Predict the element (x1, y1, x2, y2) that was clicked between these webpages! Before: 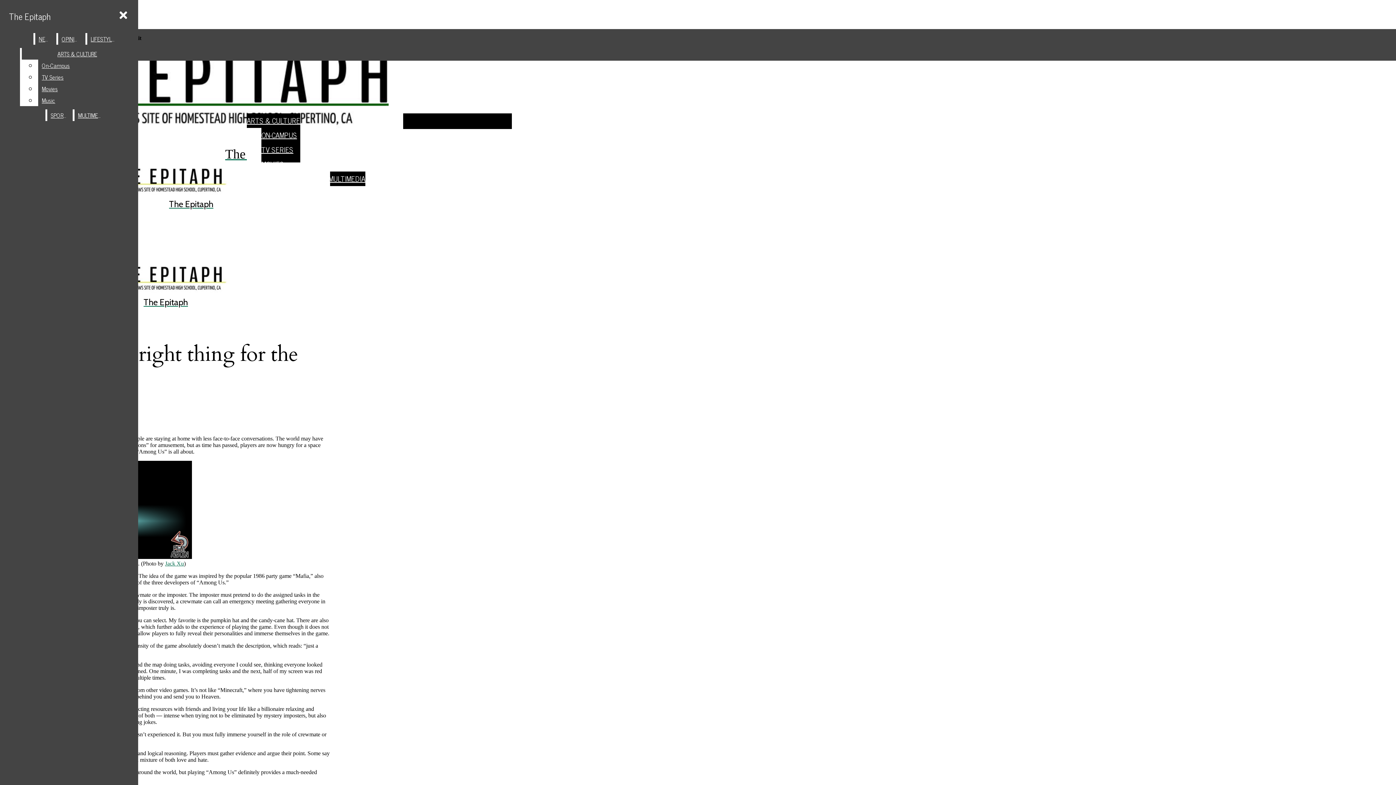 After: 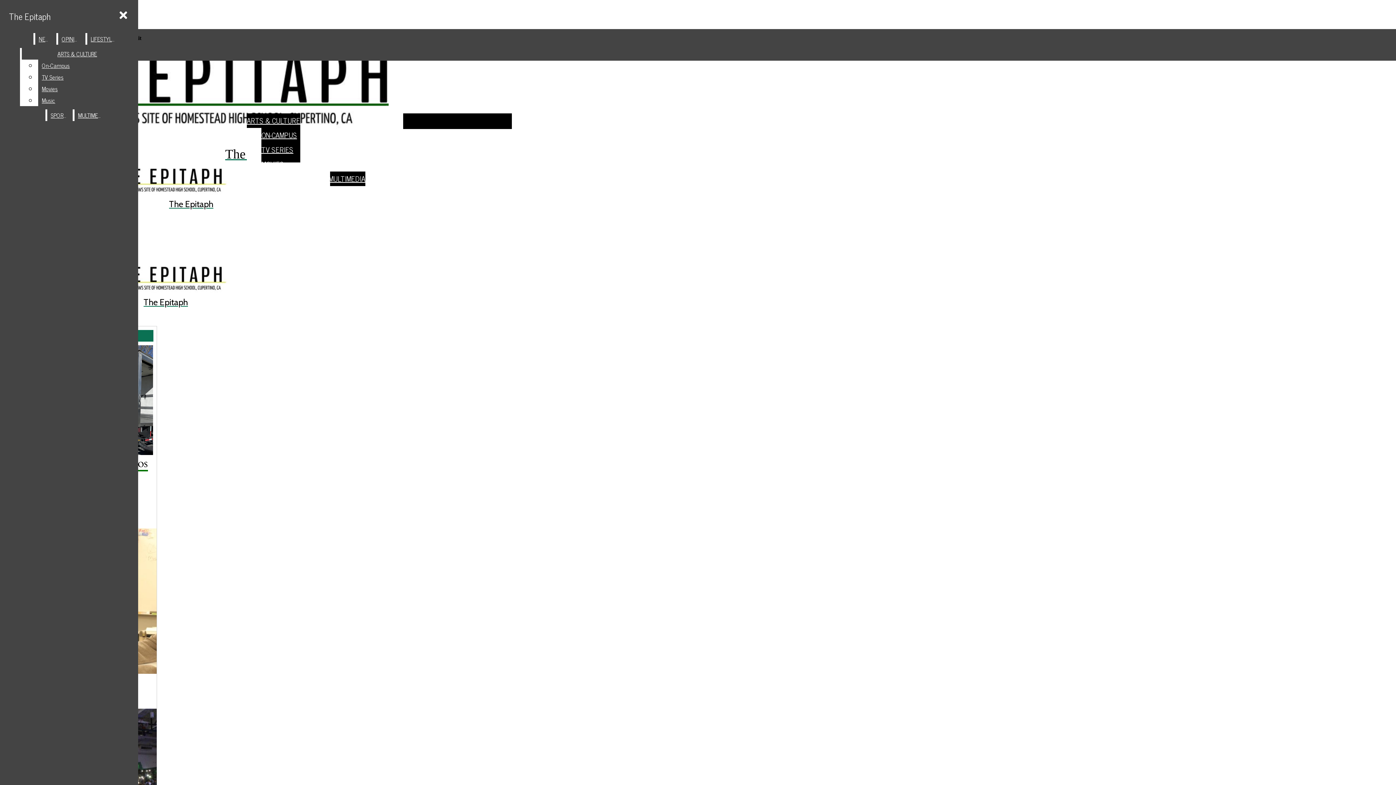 Action: bbox: (5, 5, 54, 26) label: The Epitaph